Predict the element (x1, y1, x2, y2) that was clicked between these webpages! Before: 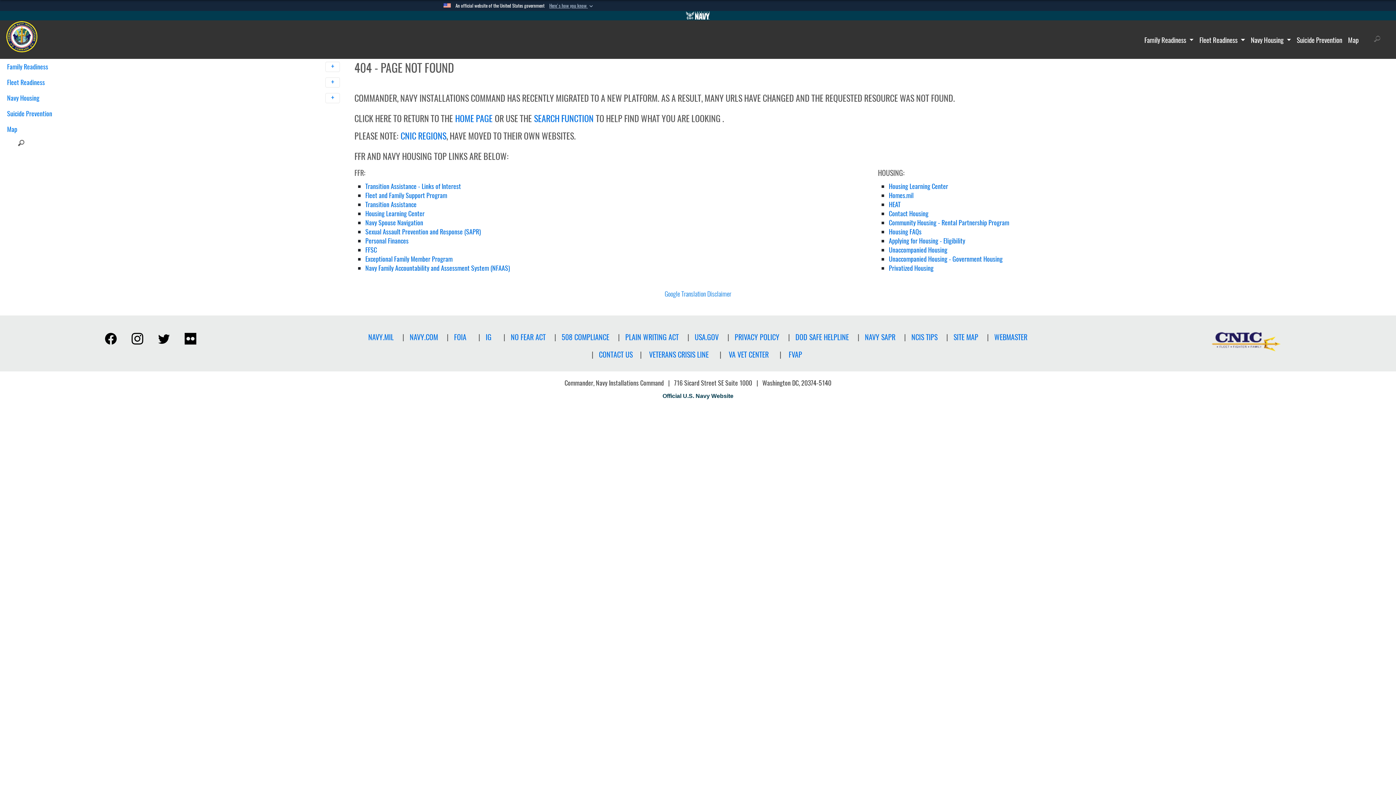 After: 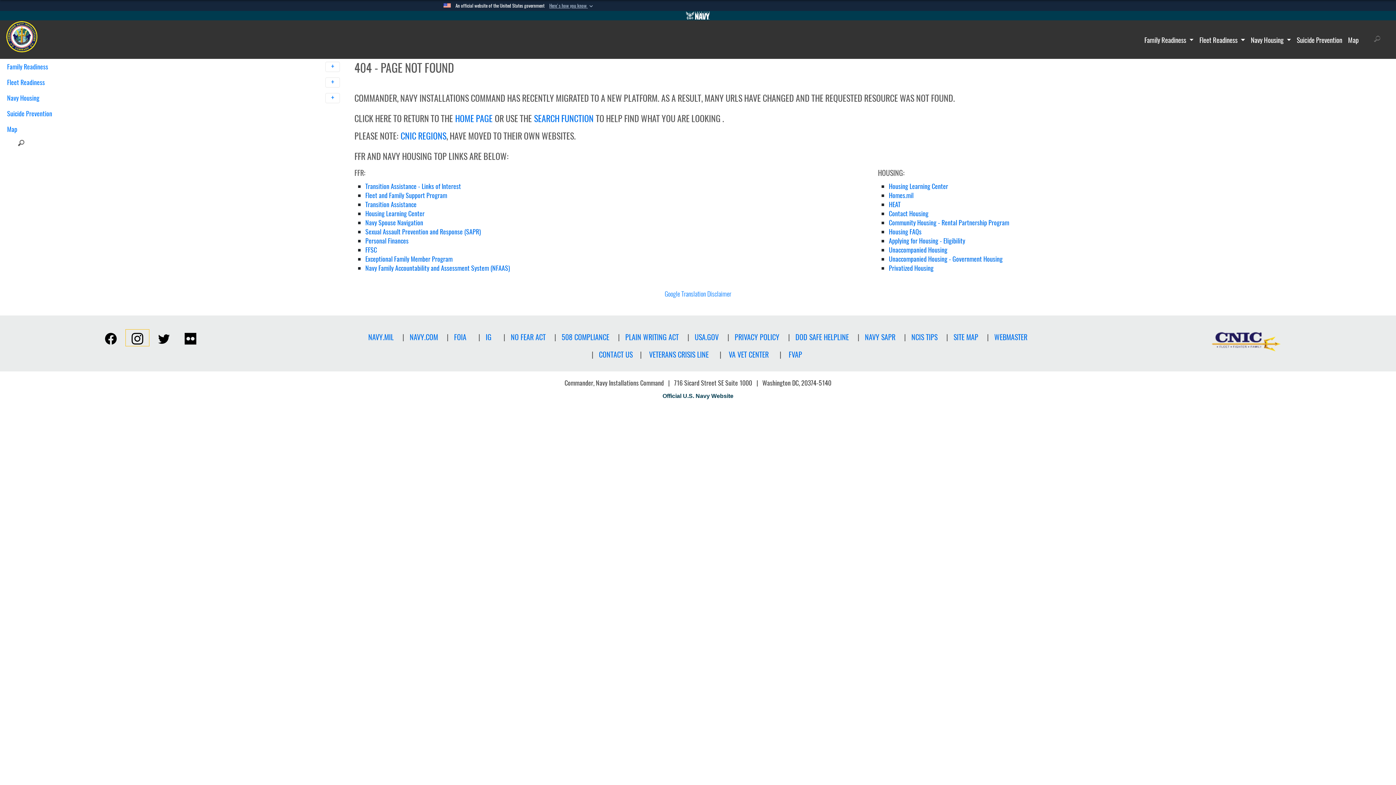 Action: bbox: (125, 329, 149, 346)